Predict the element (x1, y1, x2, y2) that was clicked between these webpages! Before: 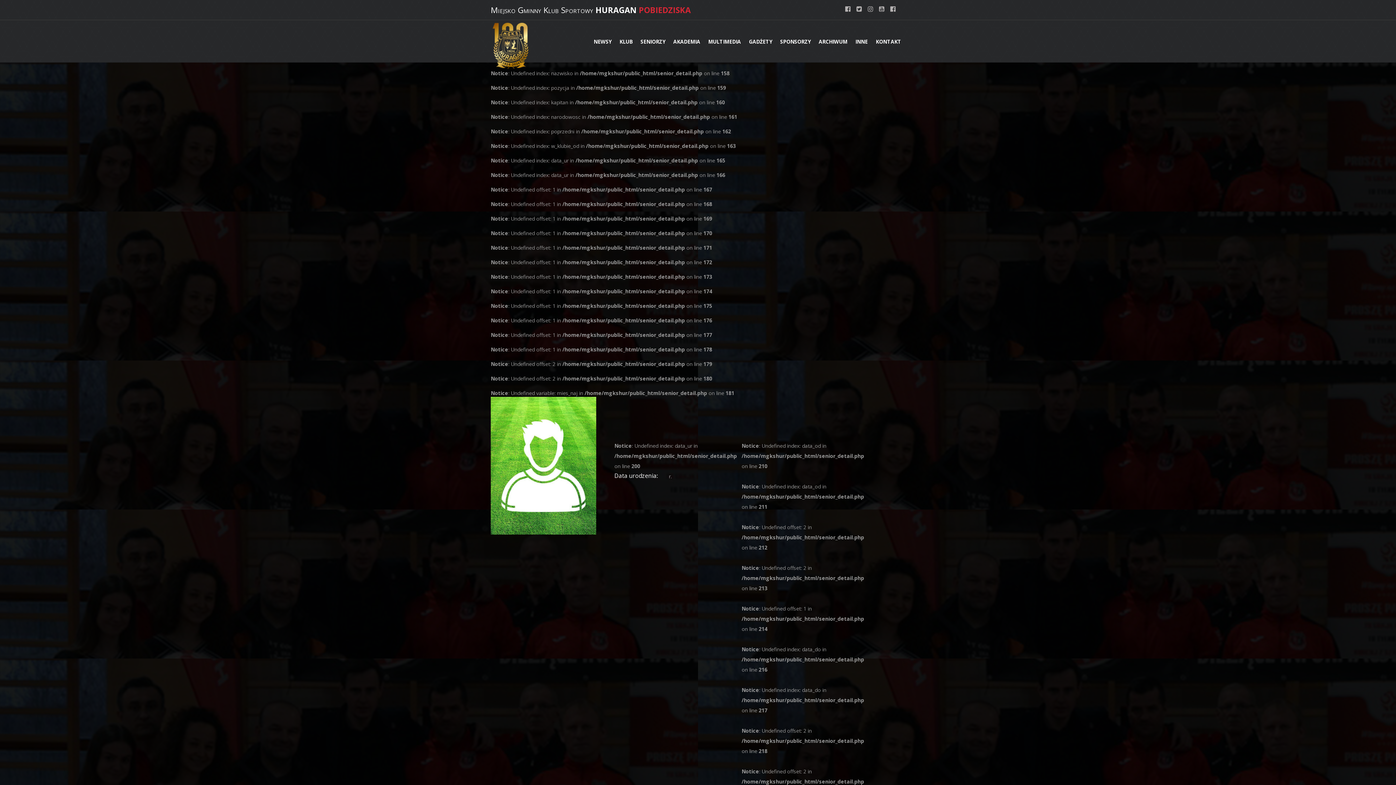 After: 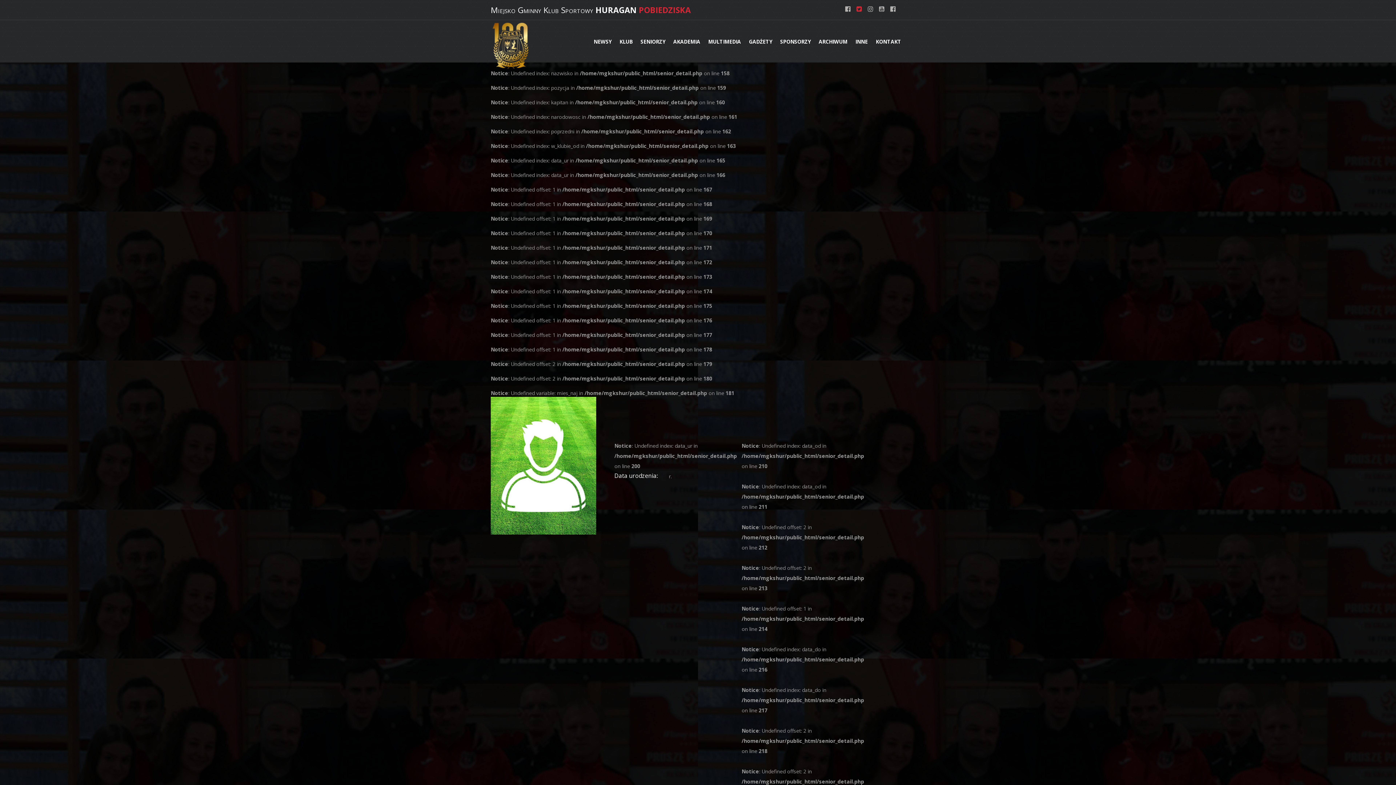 Action: bbox: (856, 5, 862, 12)